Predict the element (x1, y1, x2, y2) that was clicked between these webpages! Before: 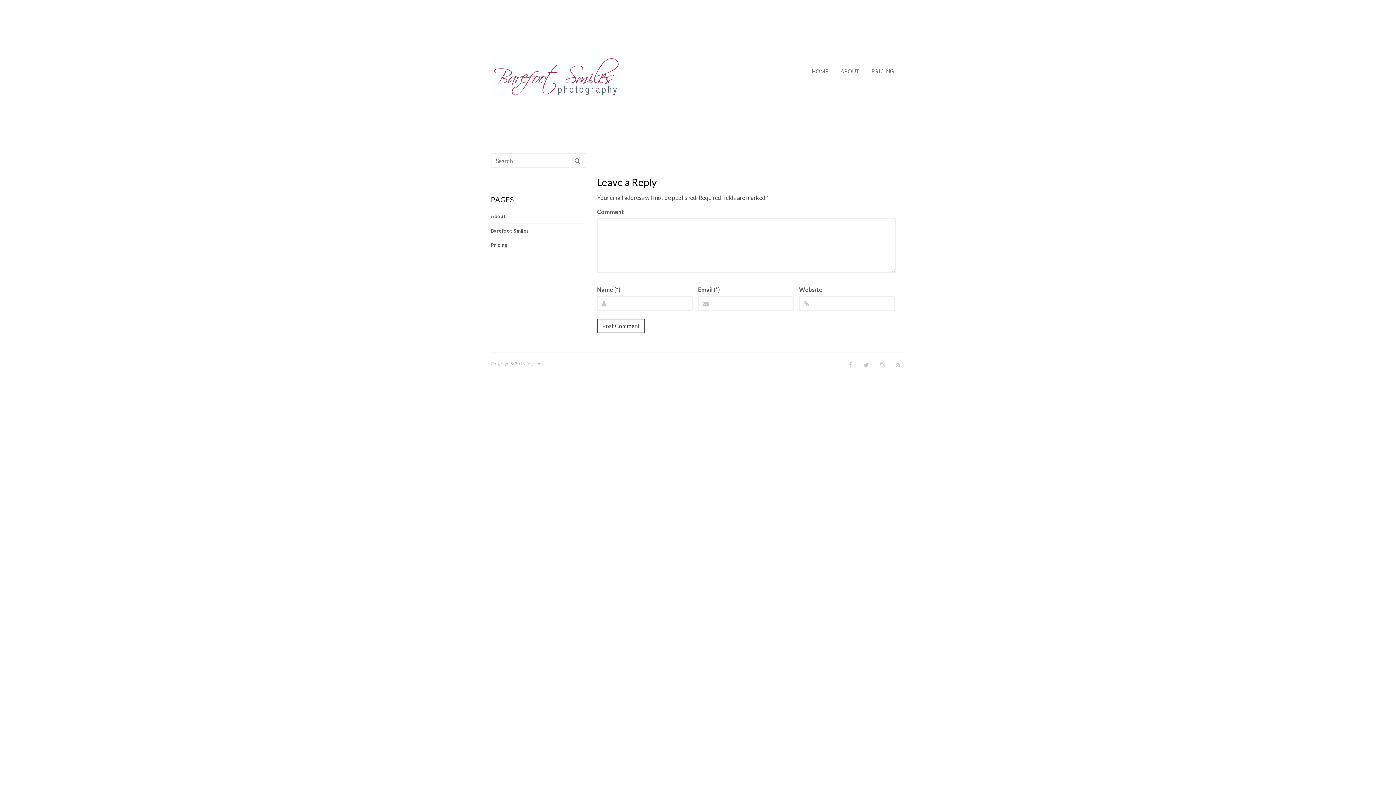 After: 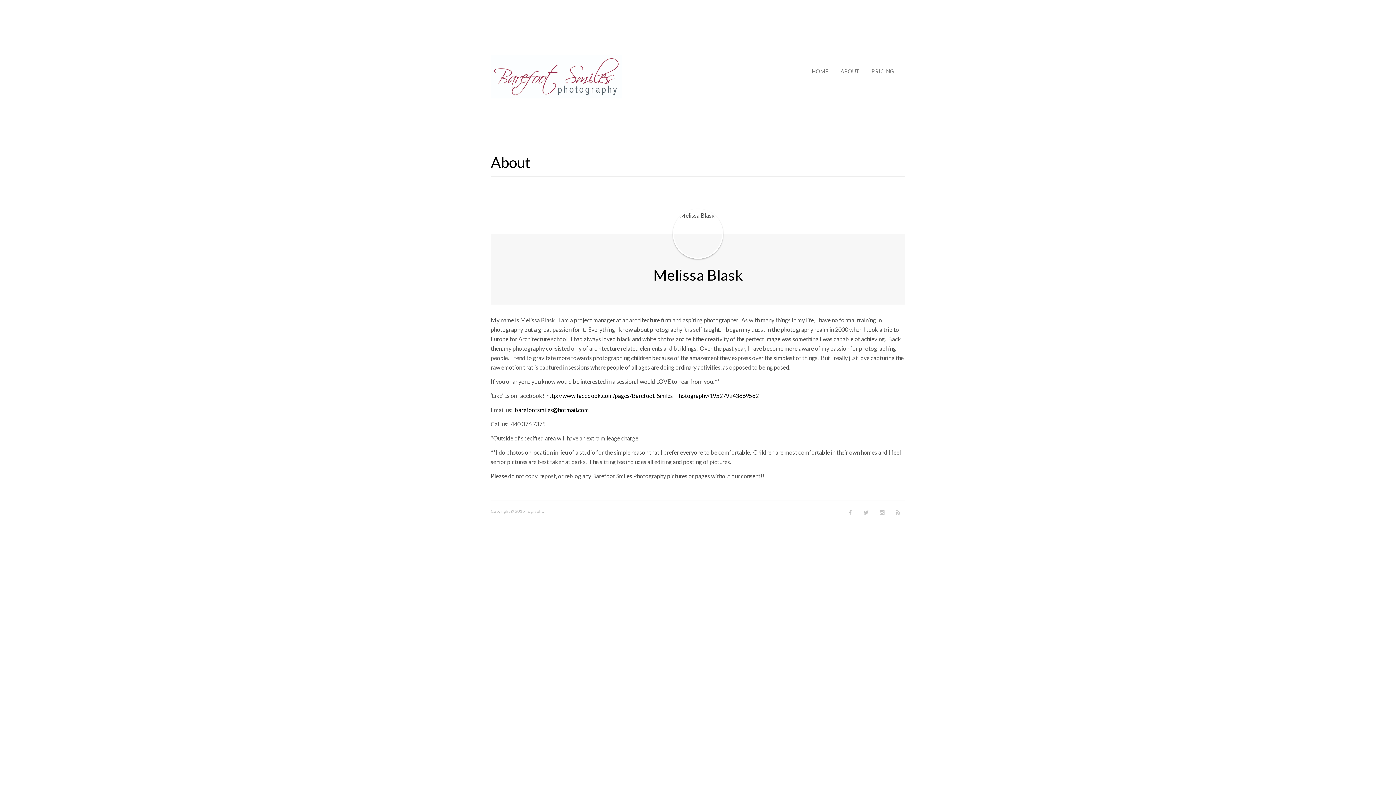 Action: label: About bbox: (490, 209, 586, 223)